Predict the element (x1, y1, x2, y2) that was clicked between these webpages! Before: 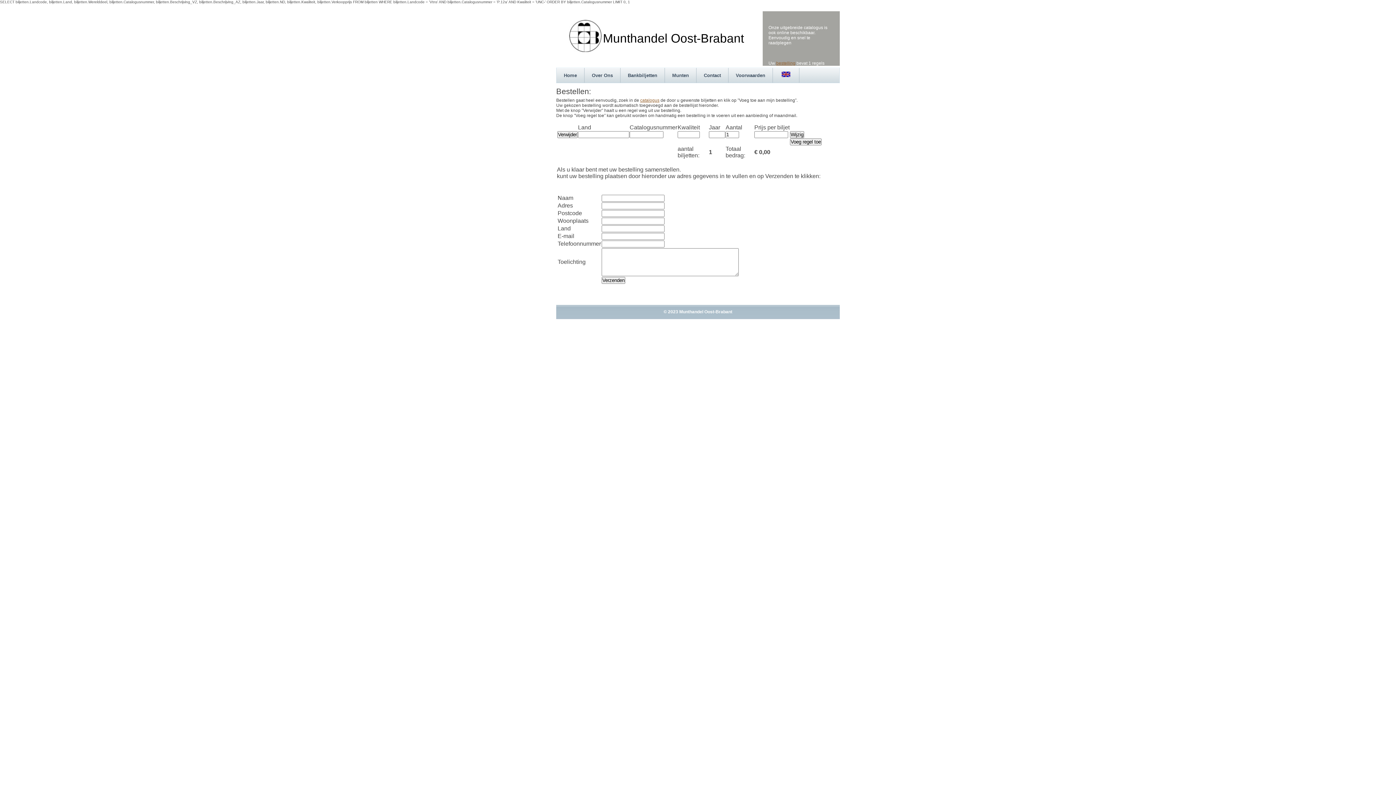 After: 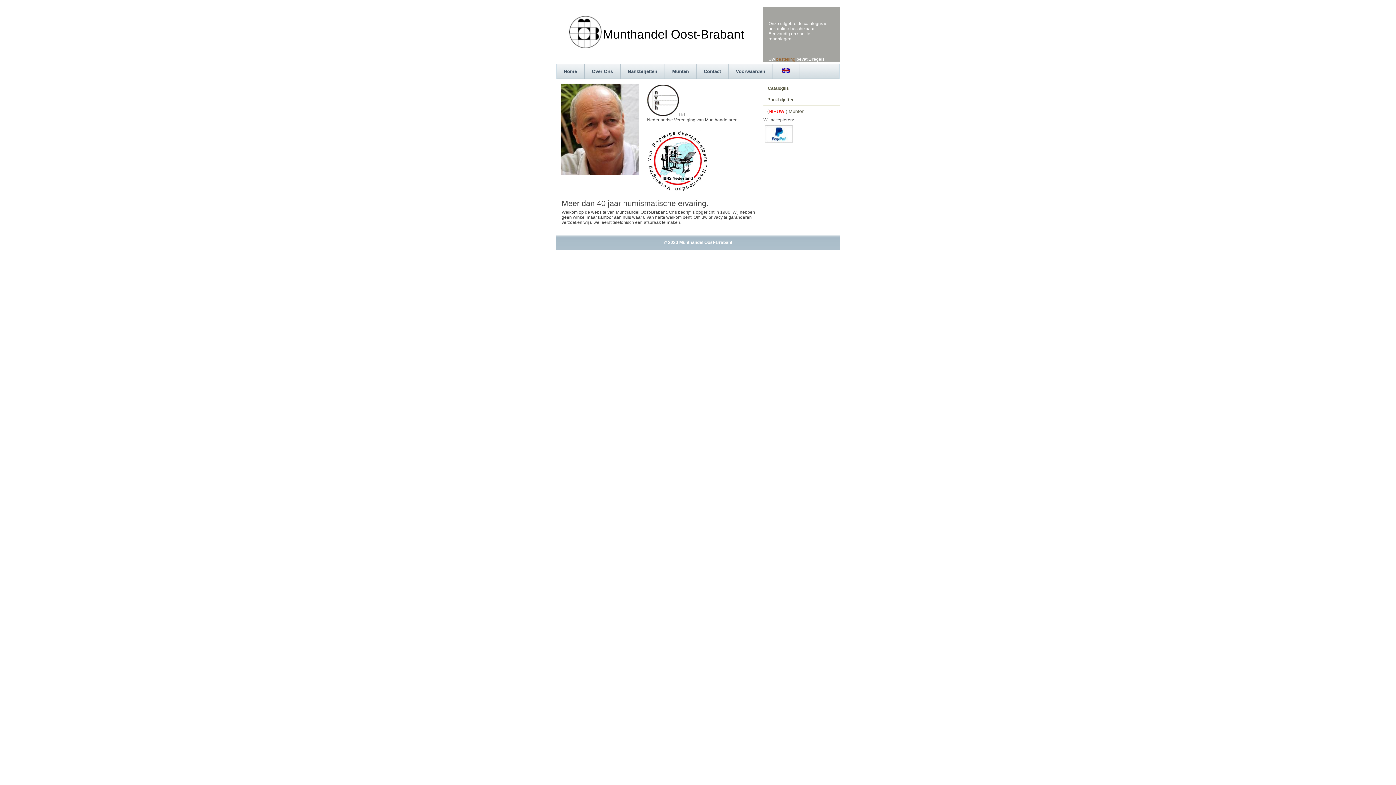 Action: bbox: (556, 68, 584, 82) label: Home